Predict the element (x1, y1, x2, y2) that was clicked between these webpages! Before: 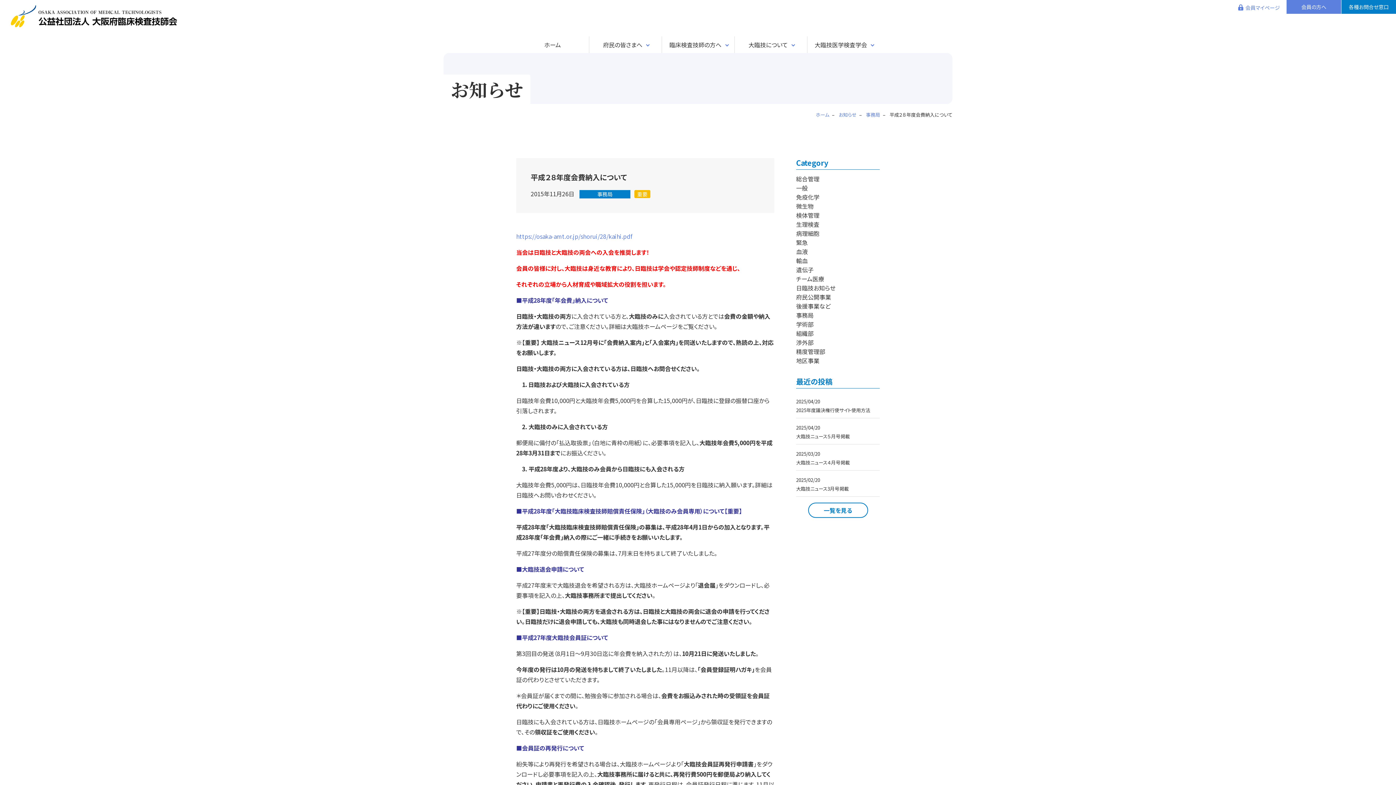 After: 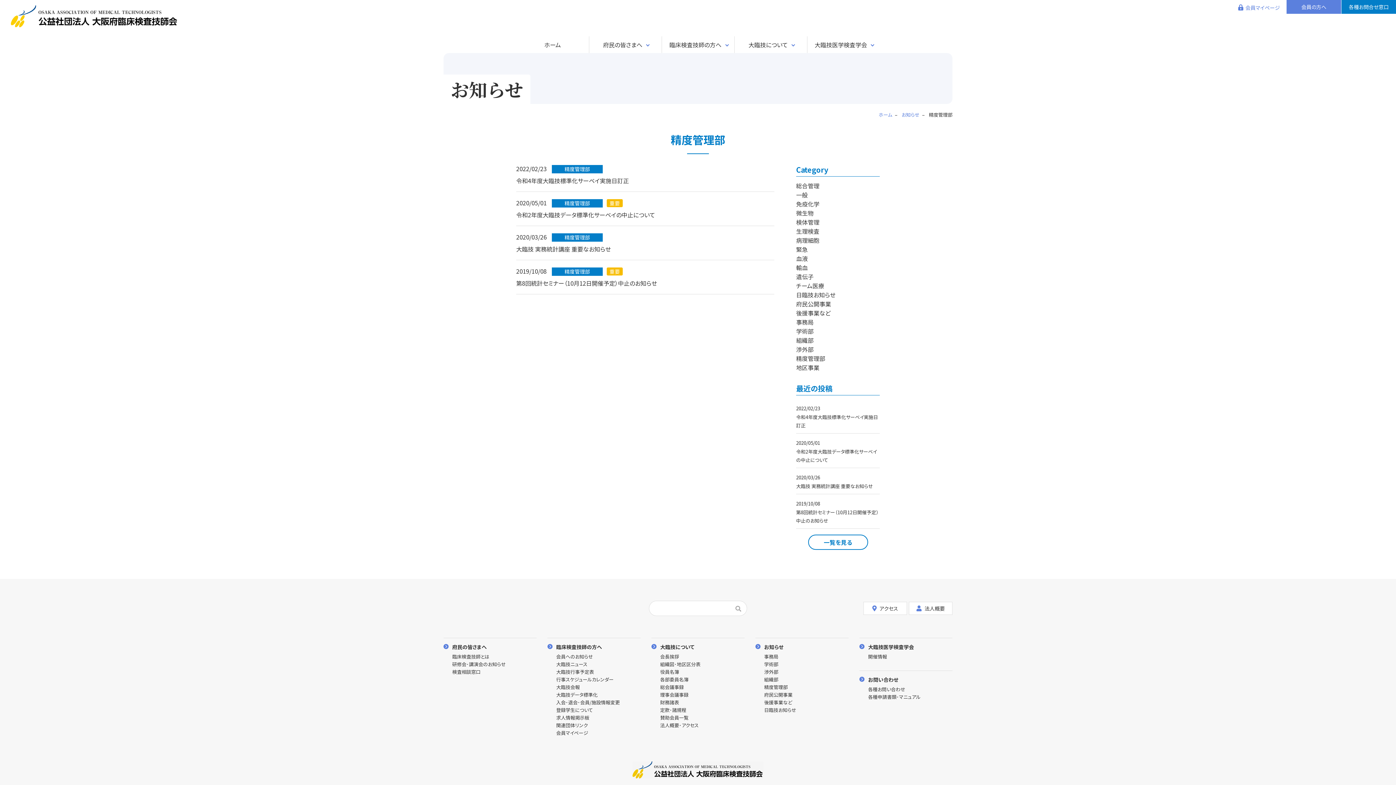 Action: label: 精度管理部 bbox: (796, 347, 825, 356)